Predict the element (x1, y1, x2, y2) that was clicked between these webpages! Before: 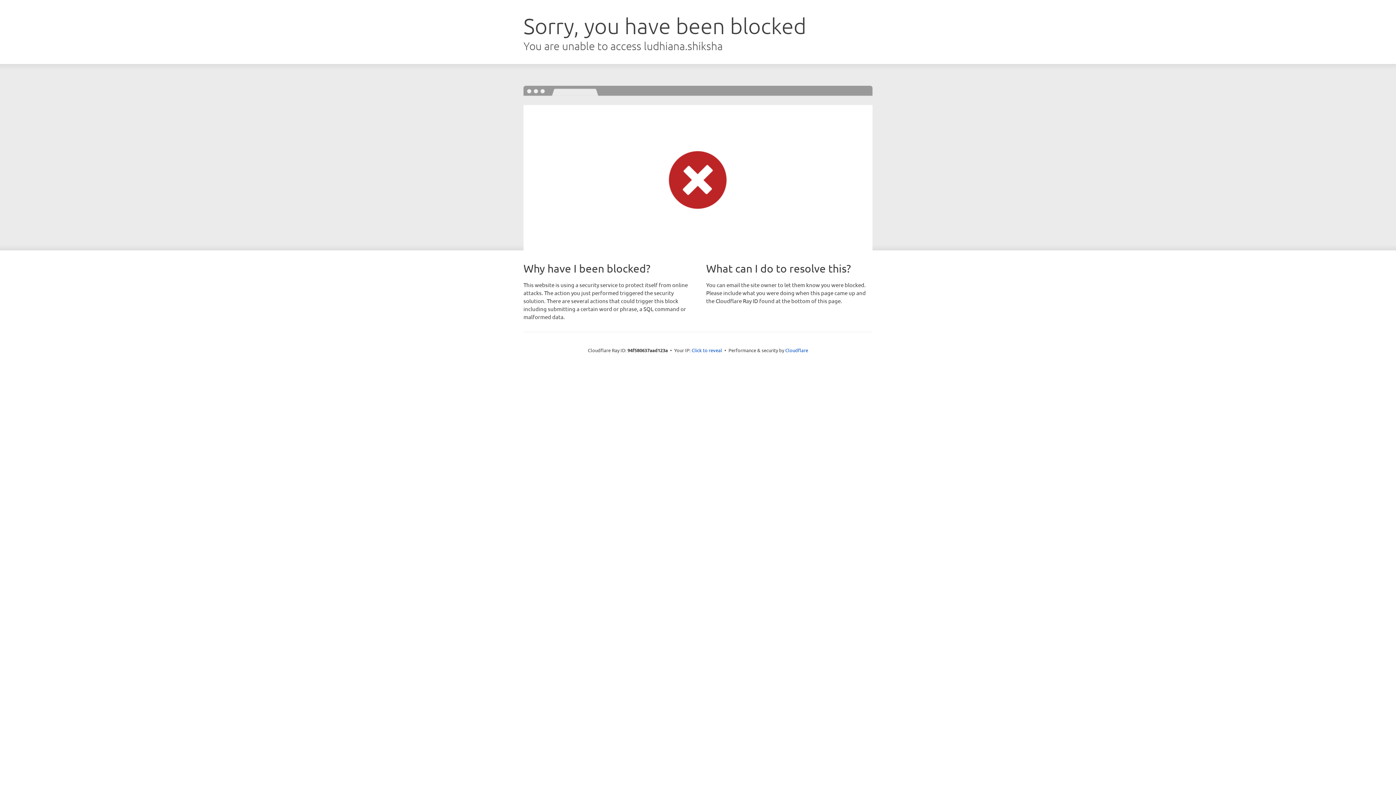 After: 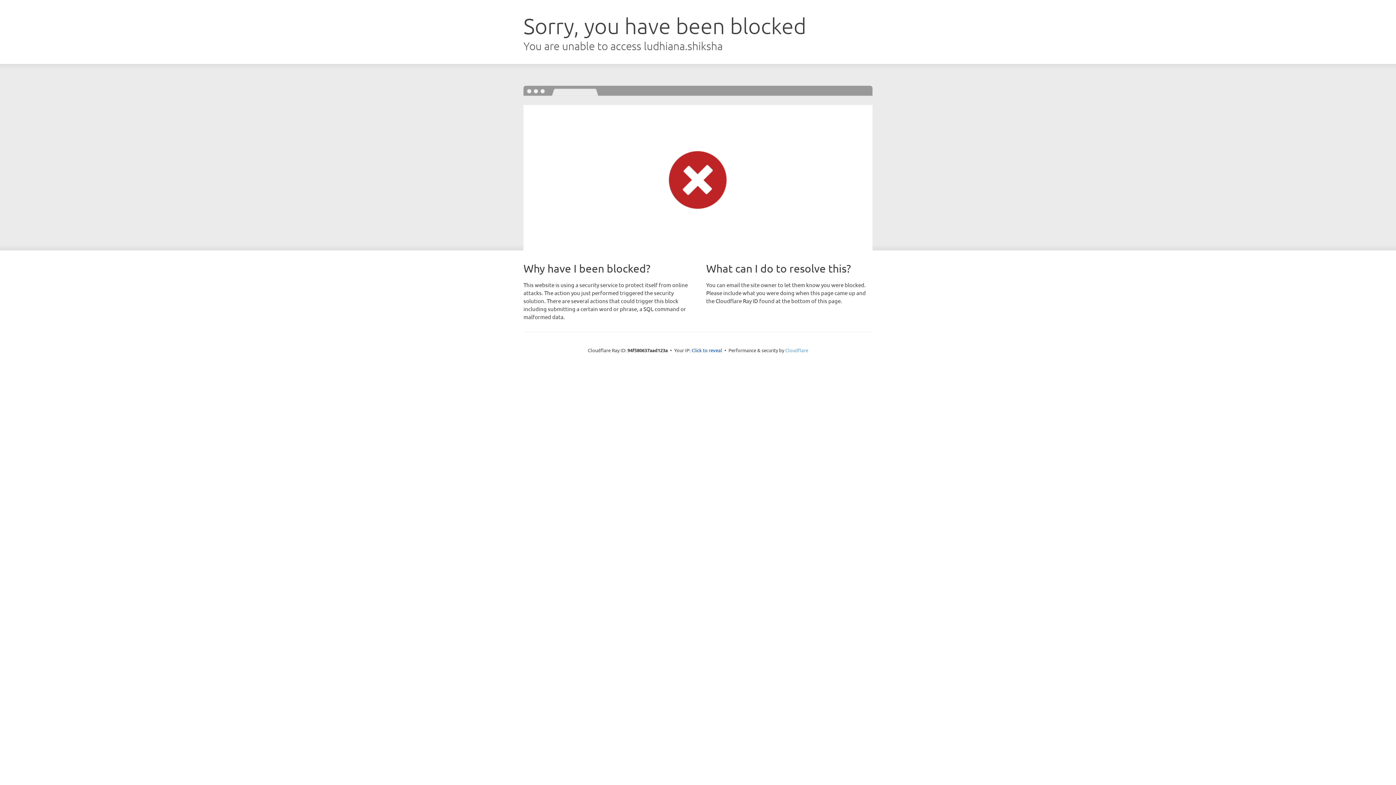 Action: bbox: (785, 347, 808, 353) label: Cloudflare